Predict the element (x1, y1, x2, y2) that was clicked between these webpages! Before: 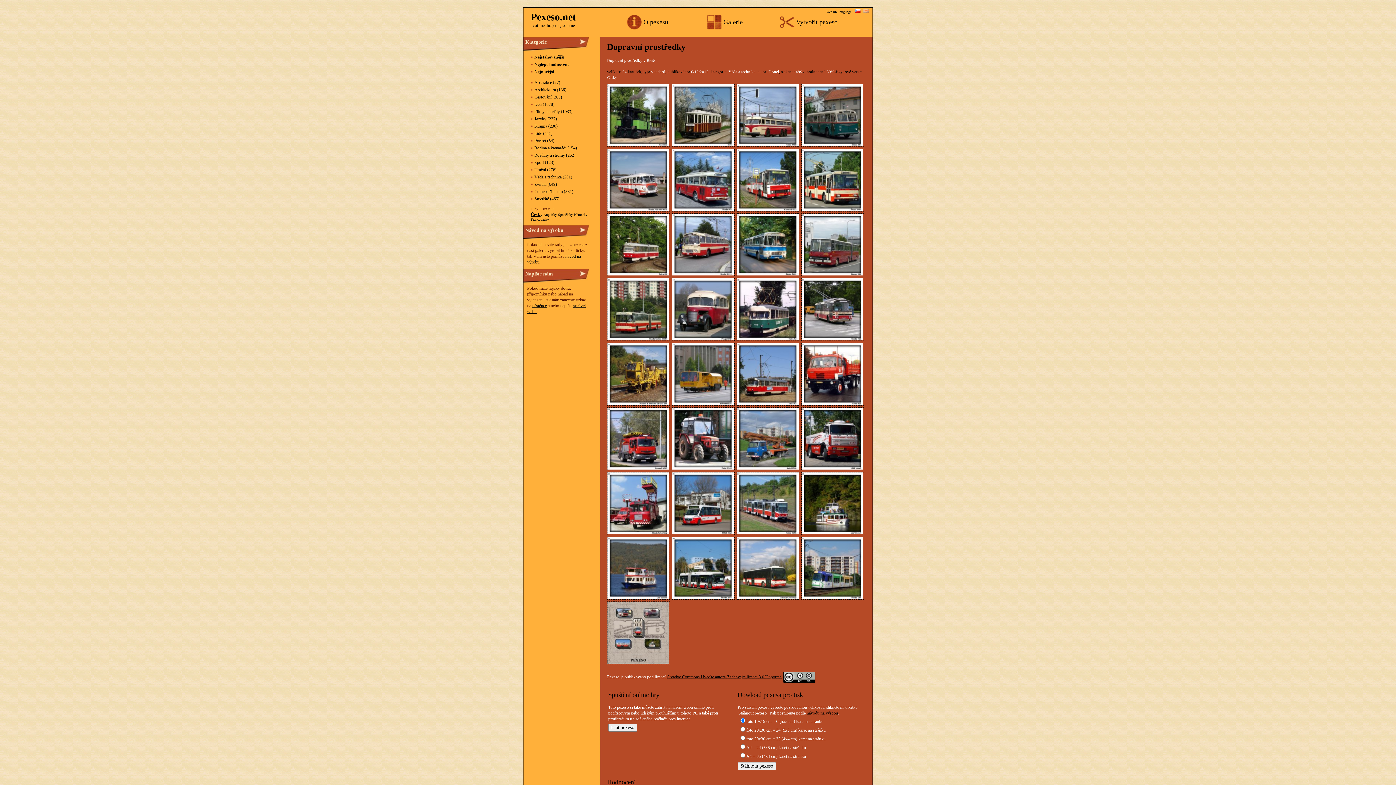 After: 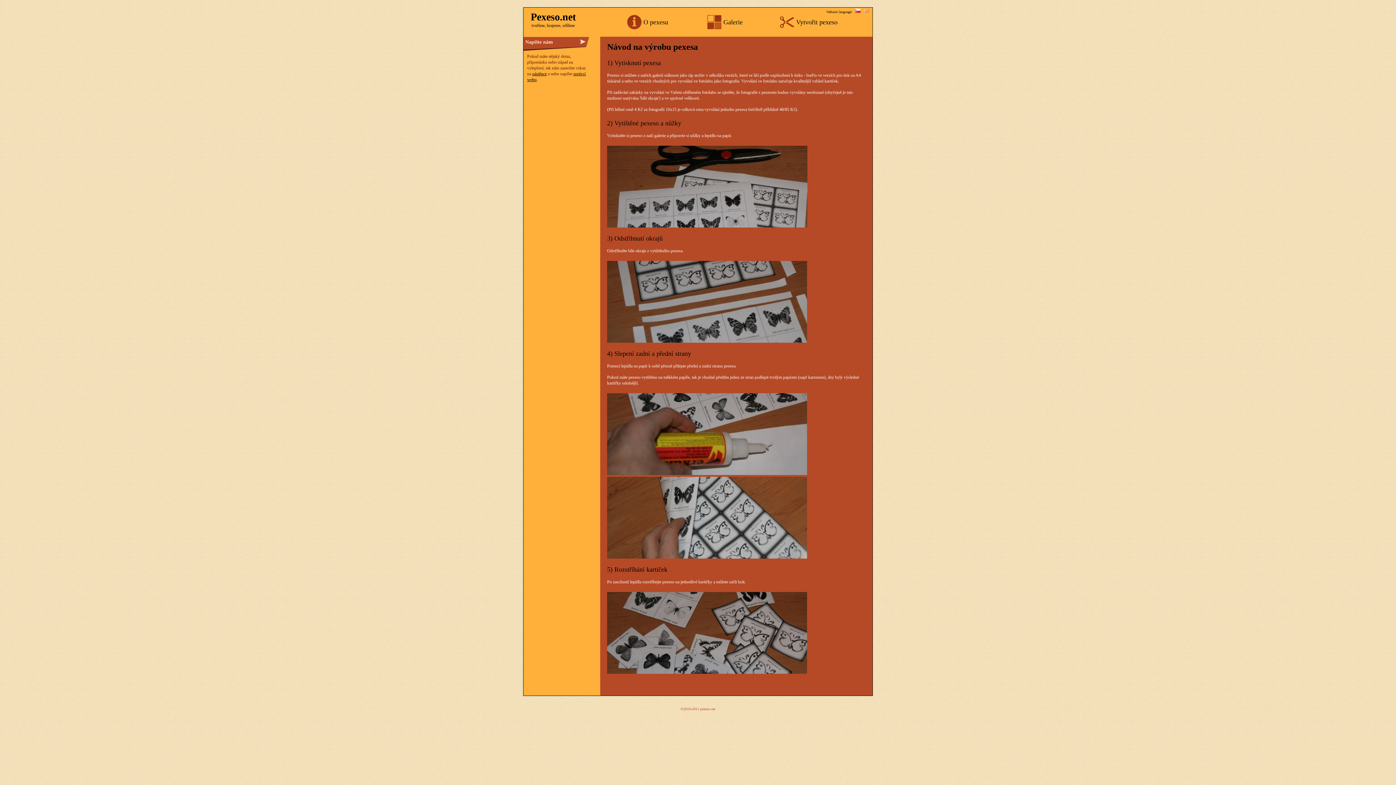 Action: bbox: (806, 710, 838, 716) label: návodu na výrobu